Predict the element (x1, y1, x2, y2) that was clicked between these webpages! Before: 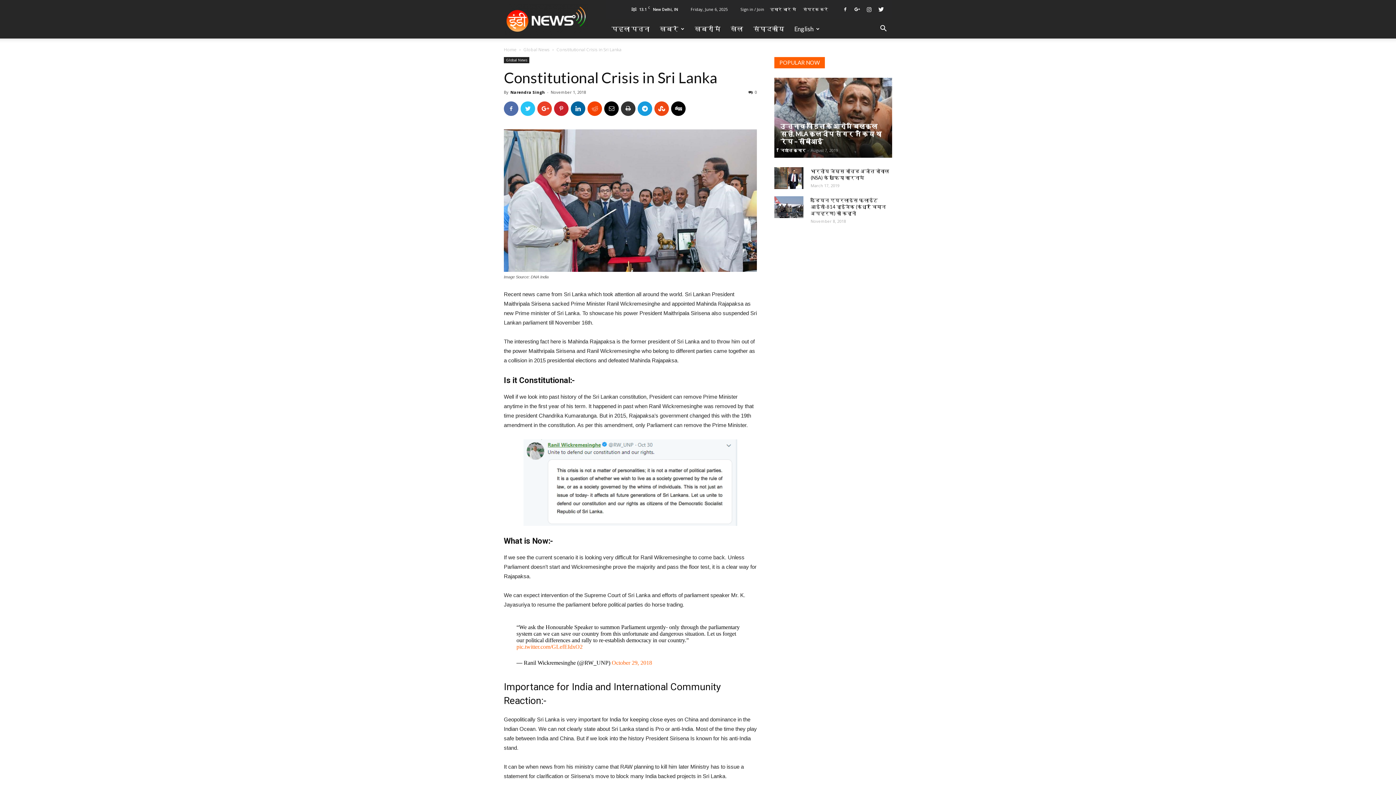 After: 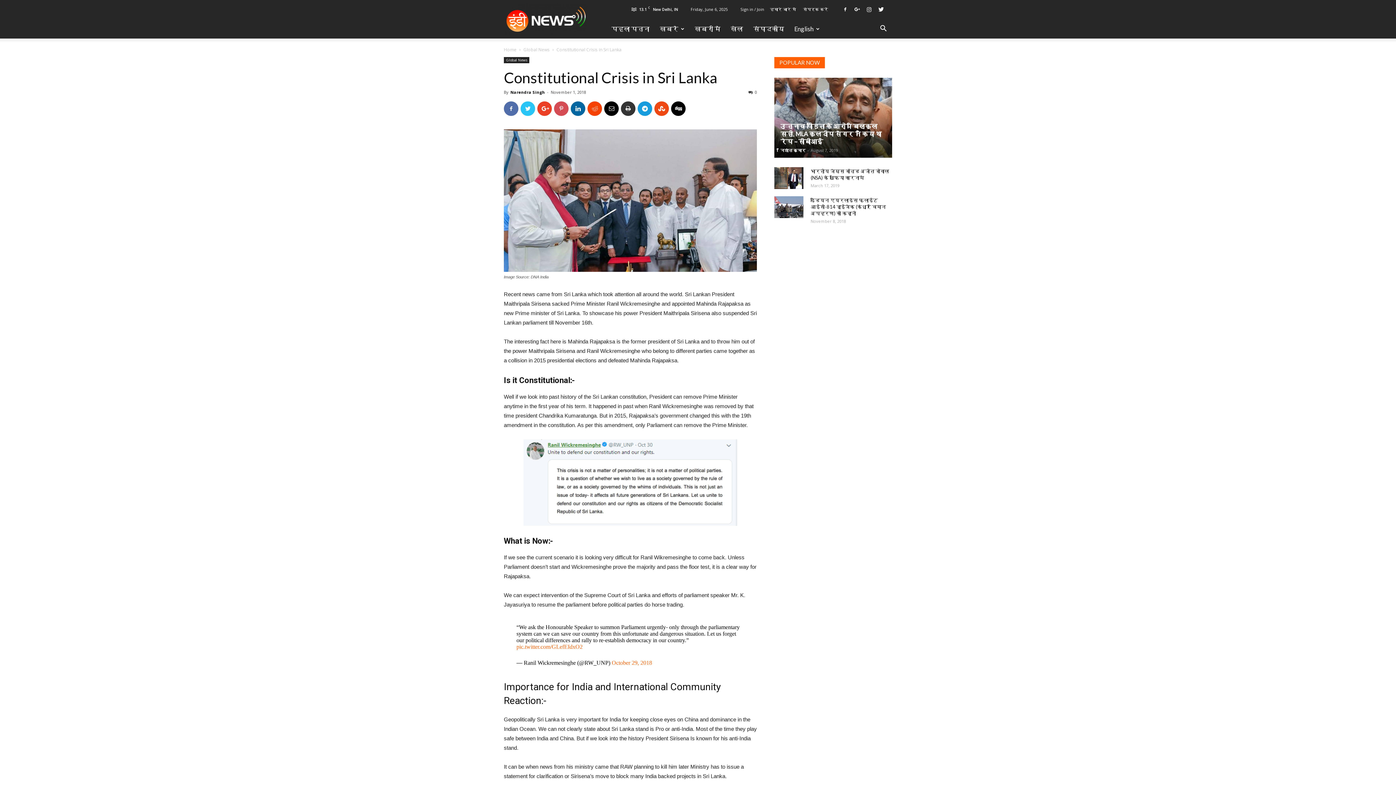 Action: bbox: (554, 101, 568, 116)